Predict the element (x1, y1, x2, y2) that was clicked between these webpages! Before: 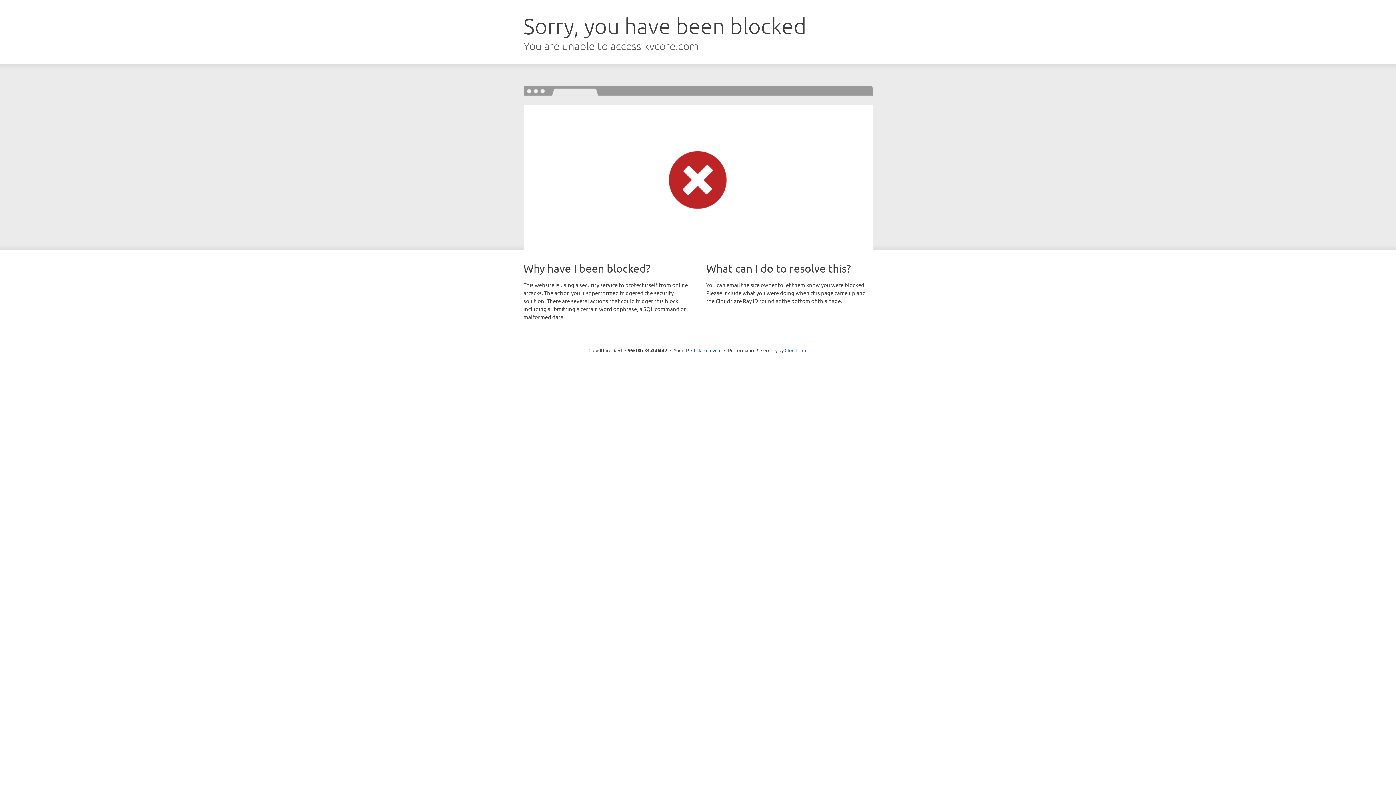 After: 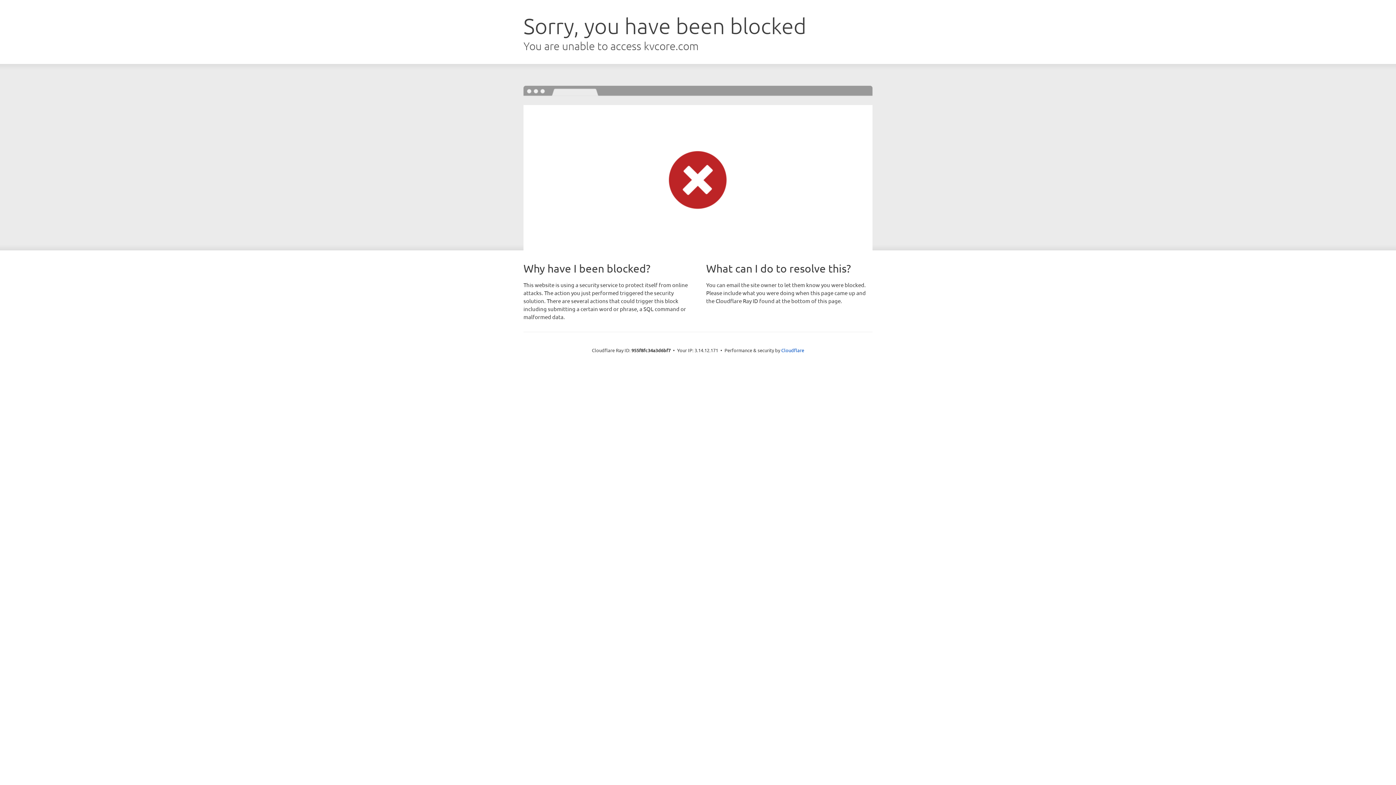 Action: bbox: (691, 346, 721, 353) label: Click to reveal